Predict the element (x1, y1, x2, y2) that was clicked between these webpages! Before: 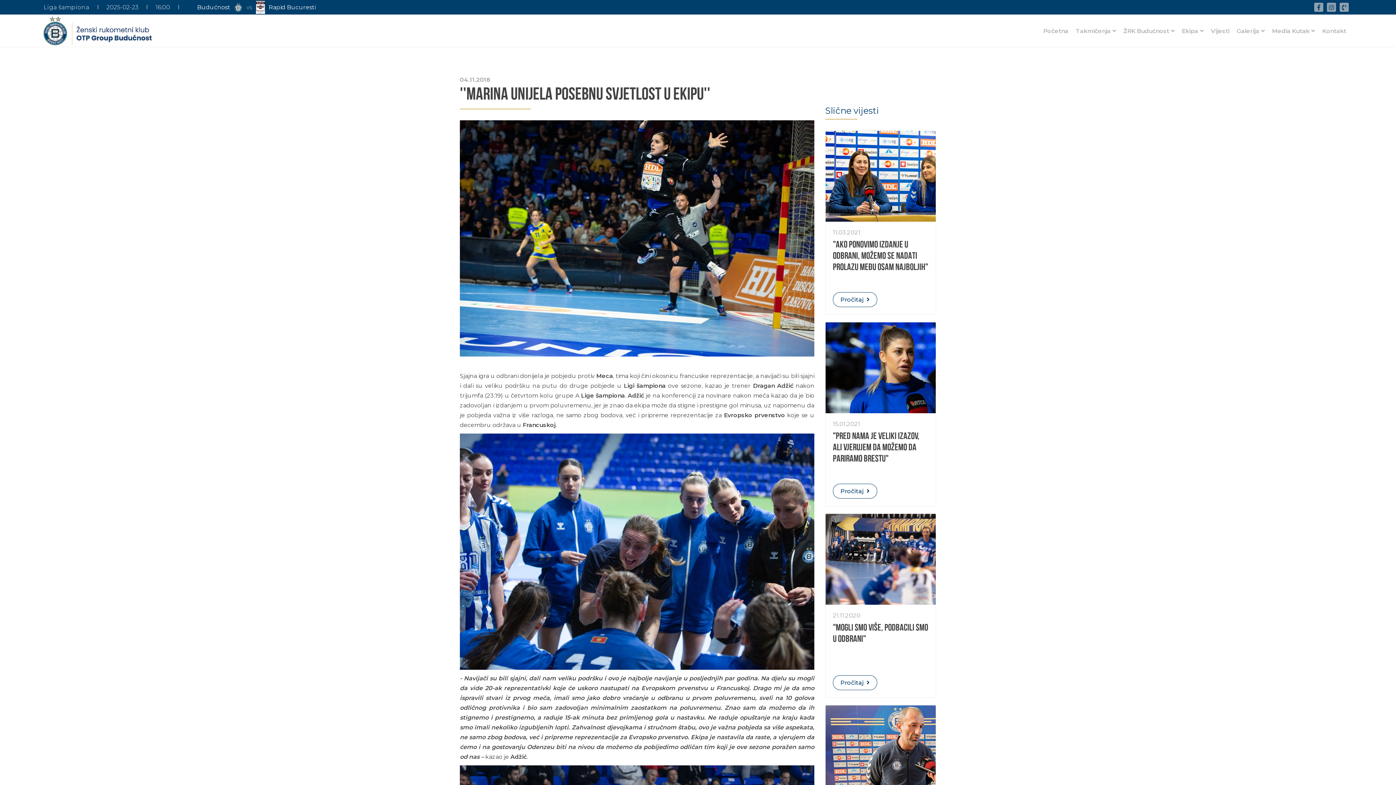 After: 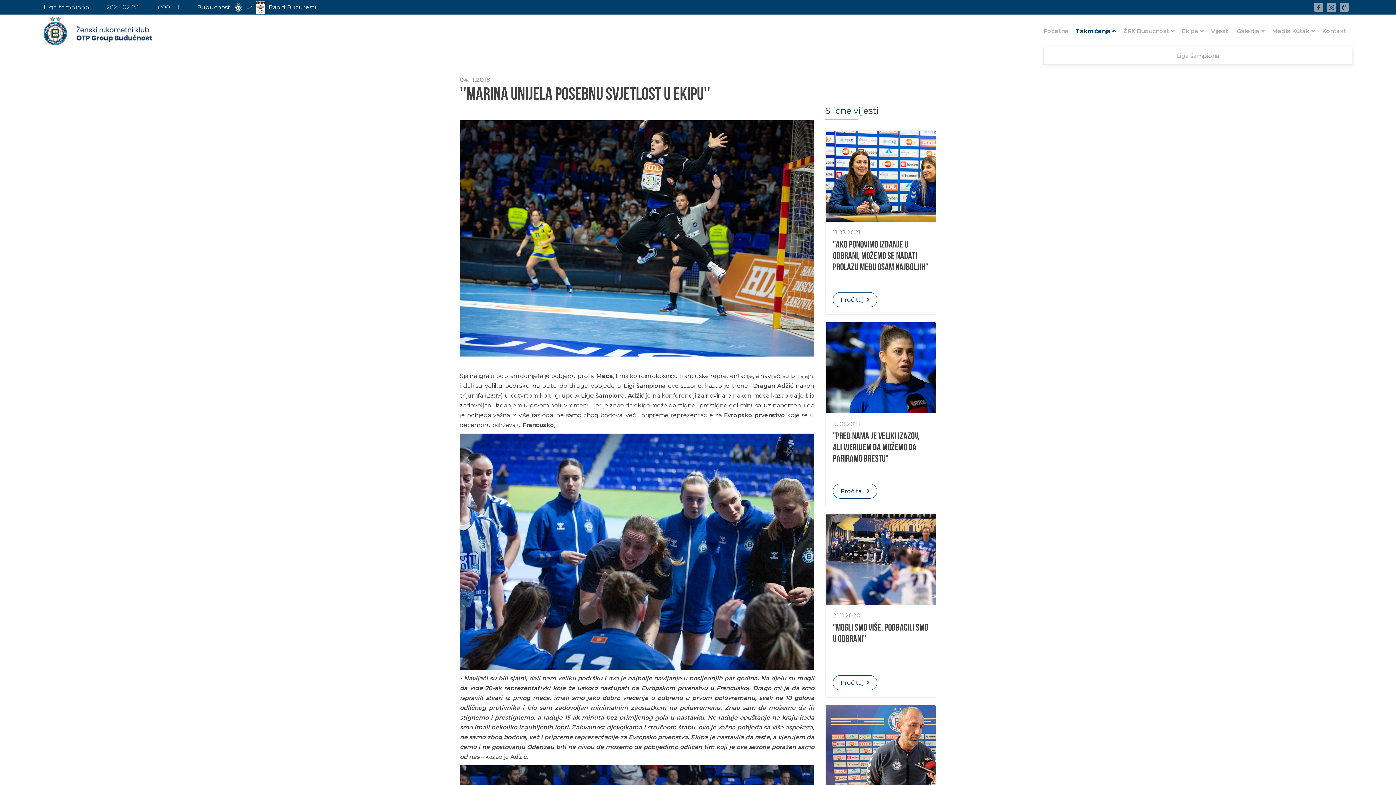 Action: label: Takmičenja bbox: (1076, 14, 1116, 47)